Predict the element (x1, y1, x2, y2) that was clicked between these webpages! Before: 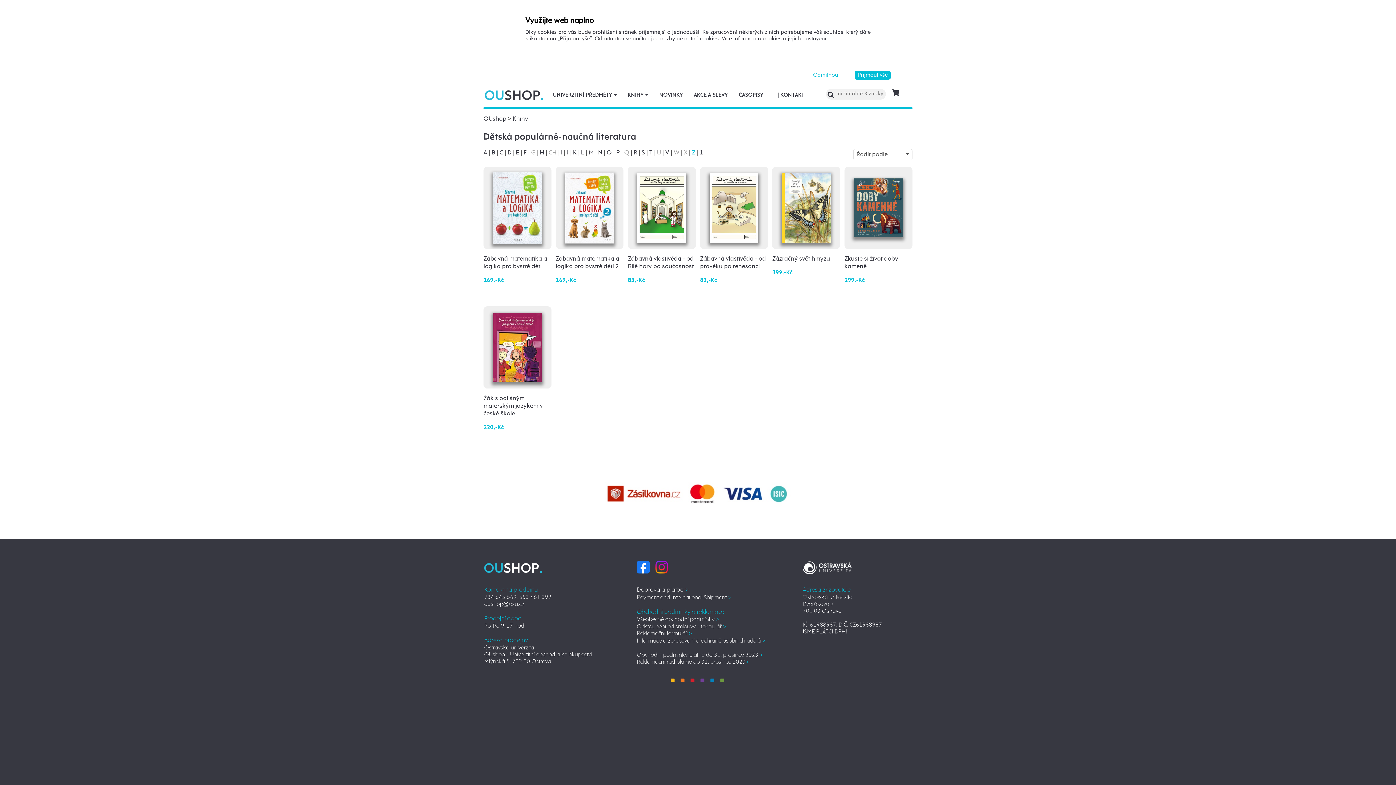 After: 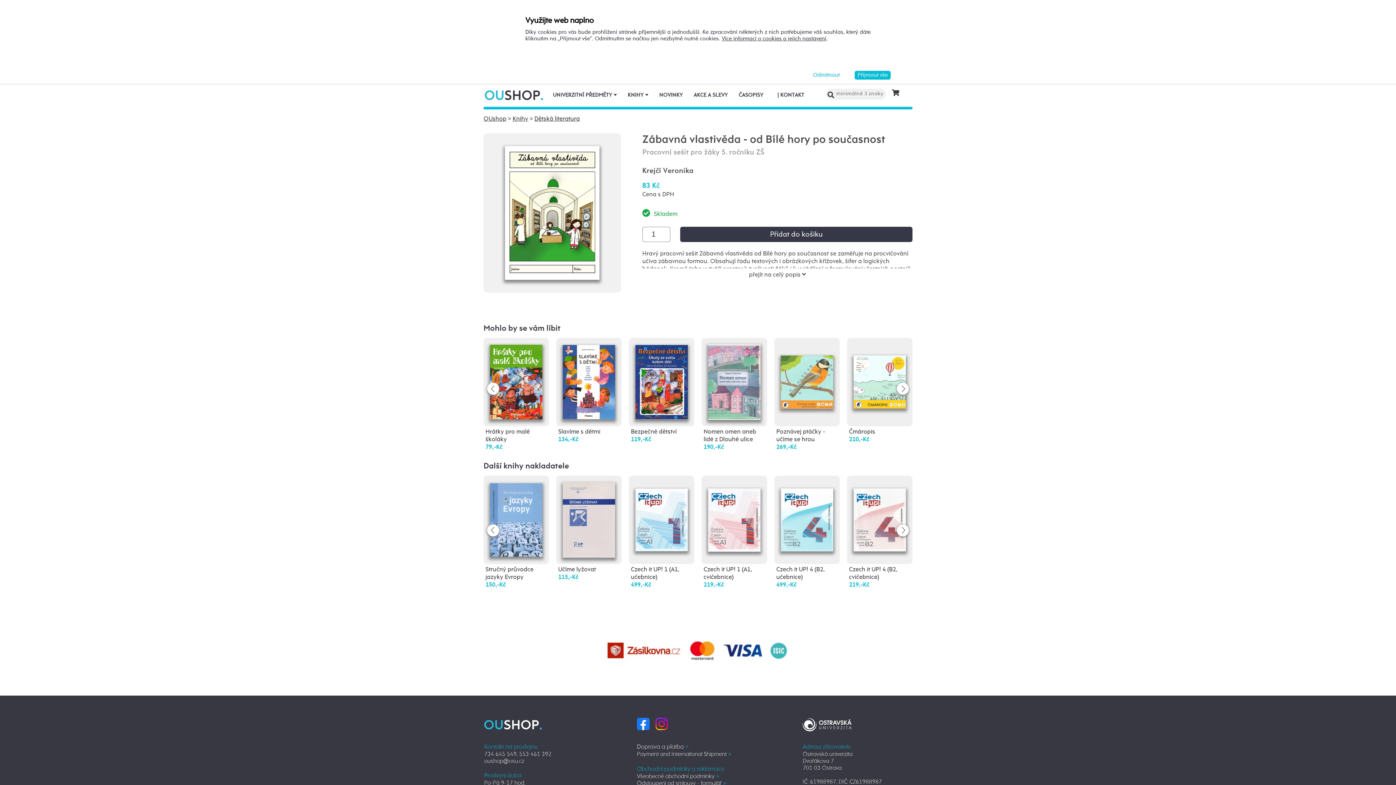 Action: bbox: (637, 203, 686, 210)